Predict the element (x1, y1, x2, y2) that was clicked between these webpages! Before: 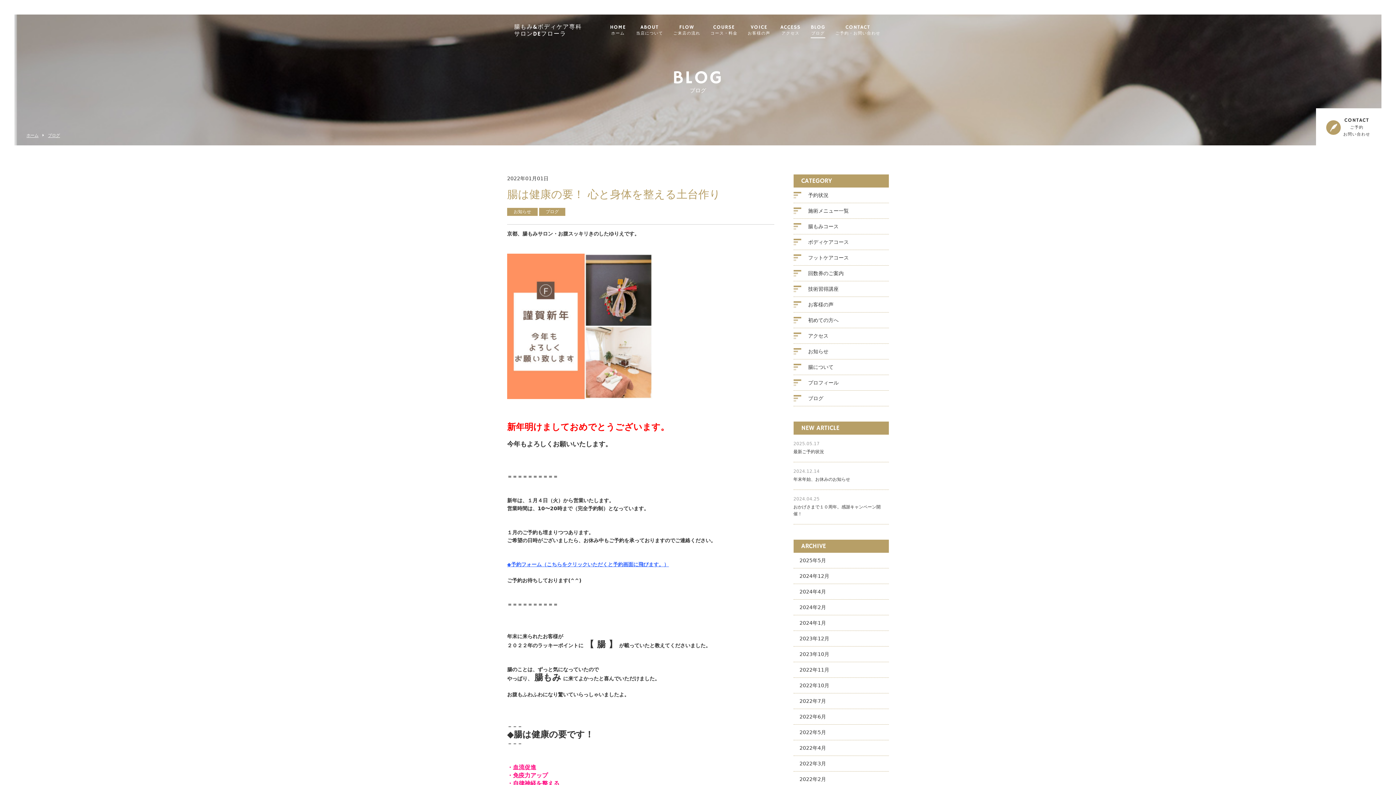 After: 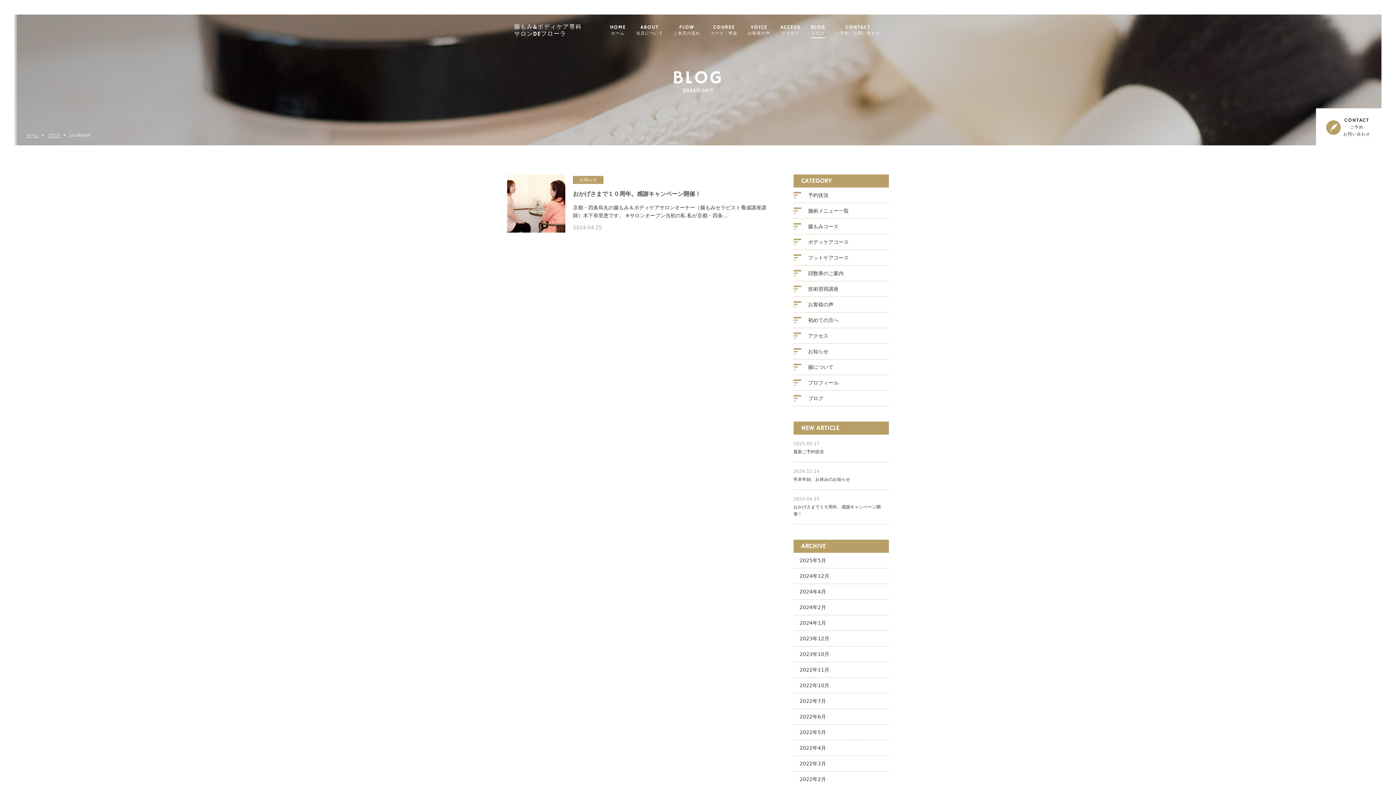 Action: bbox: (793, 584, 889, 599) label: 2024年4月